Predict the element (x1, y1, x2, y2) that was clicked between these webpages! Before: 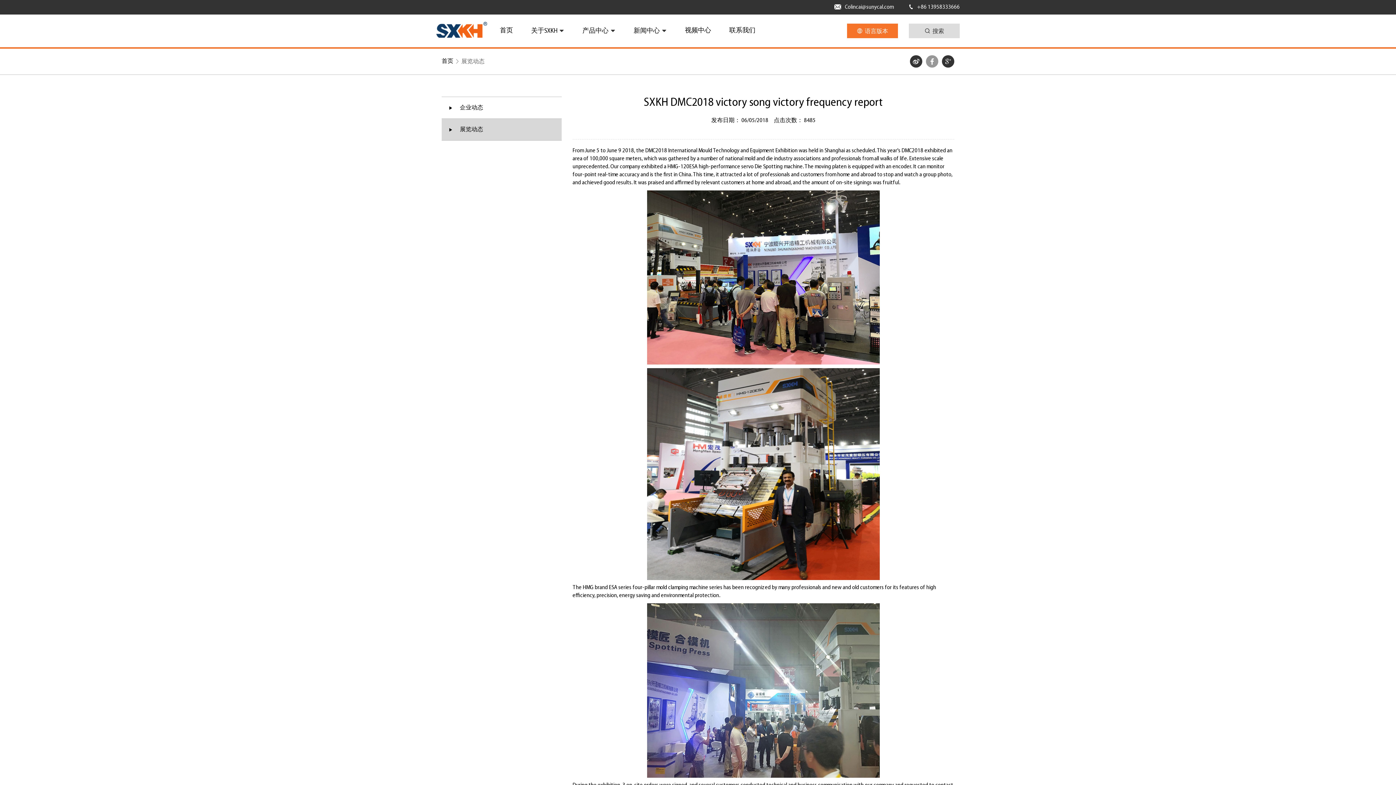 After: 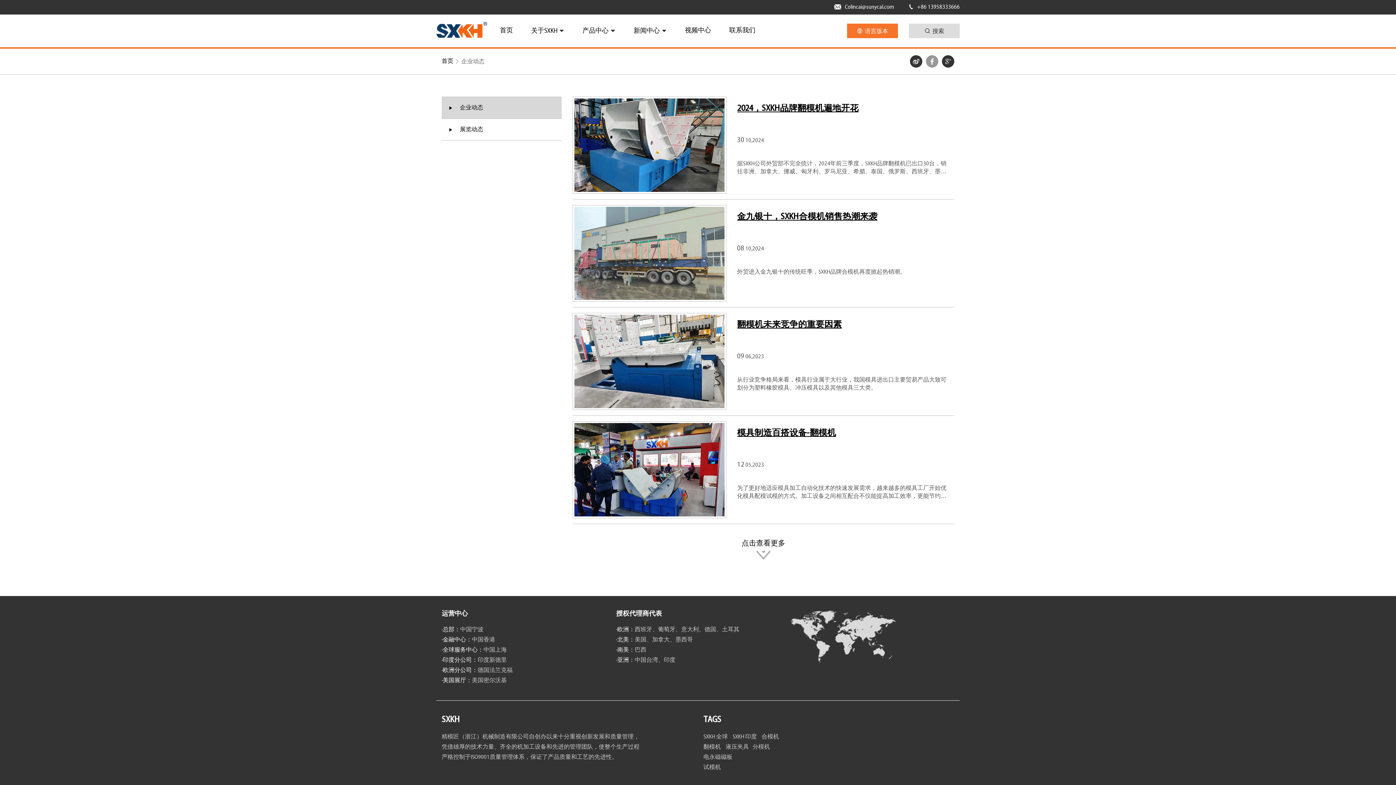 Action: bbox: (624, 14, 676, 47) label: 新闻中心